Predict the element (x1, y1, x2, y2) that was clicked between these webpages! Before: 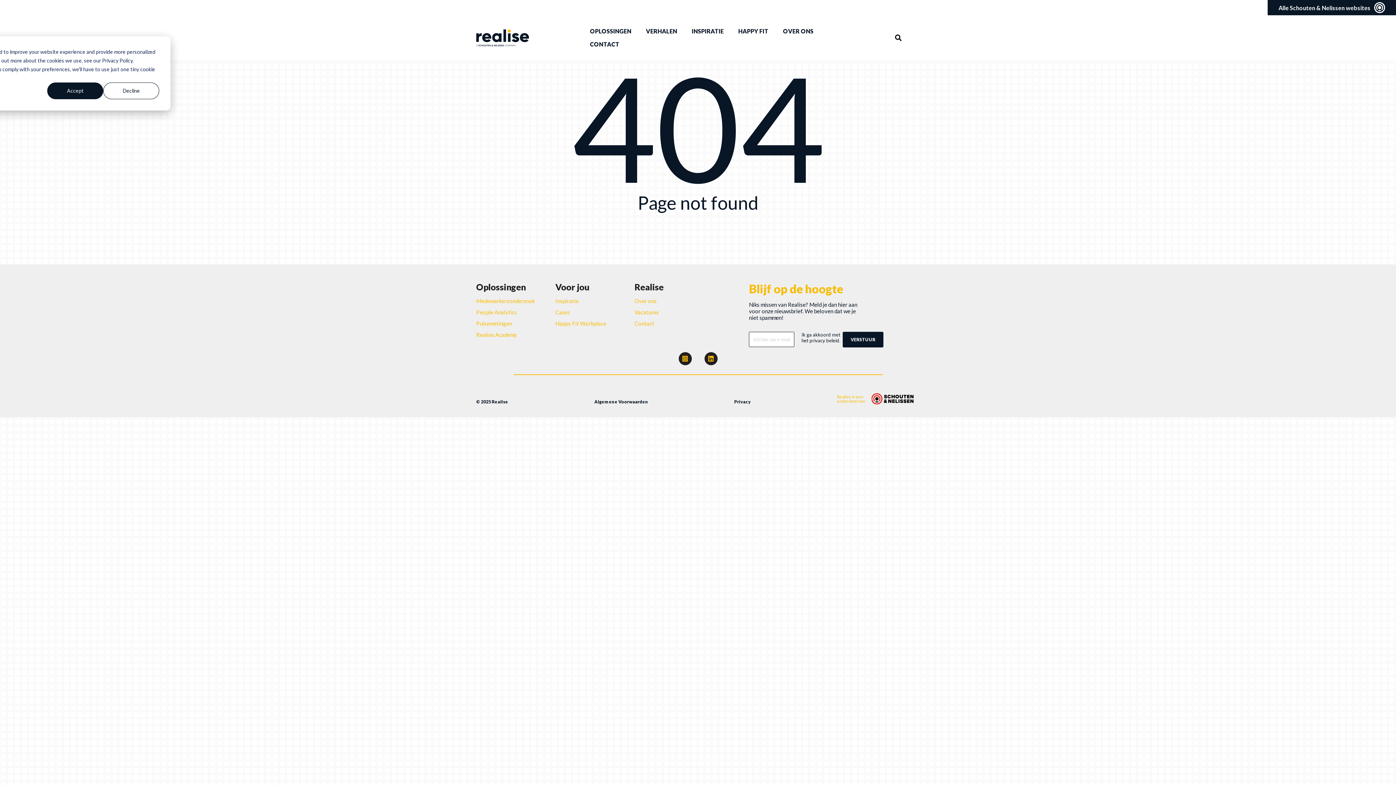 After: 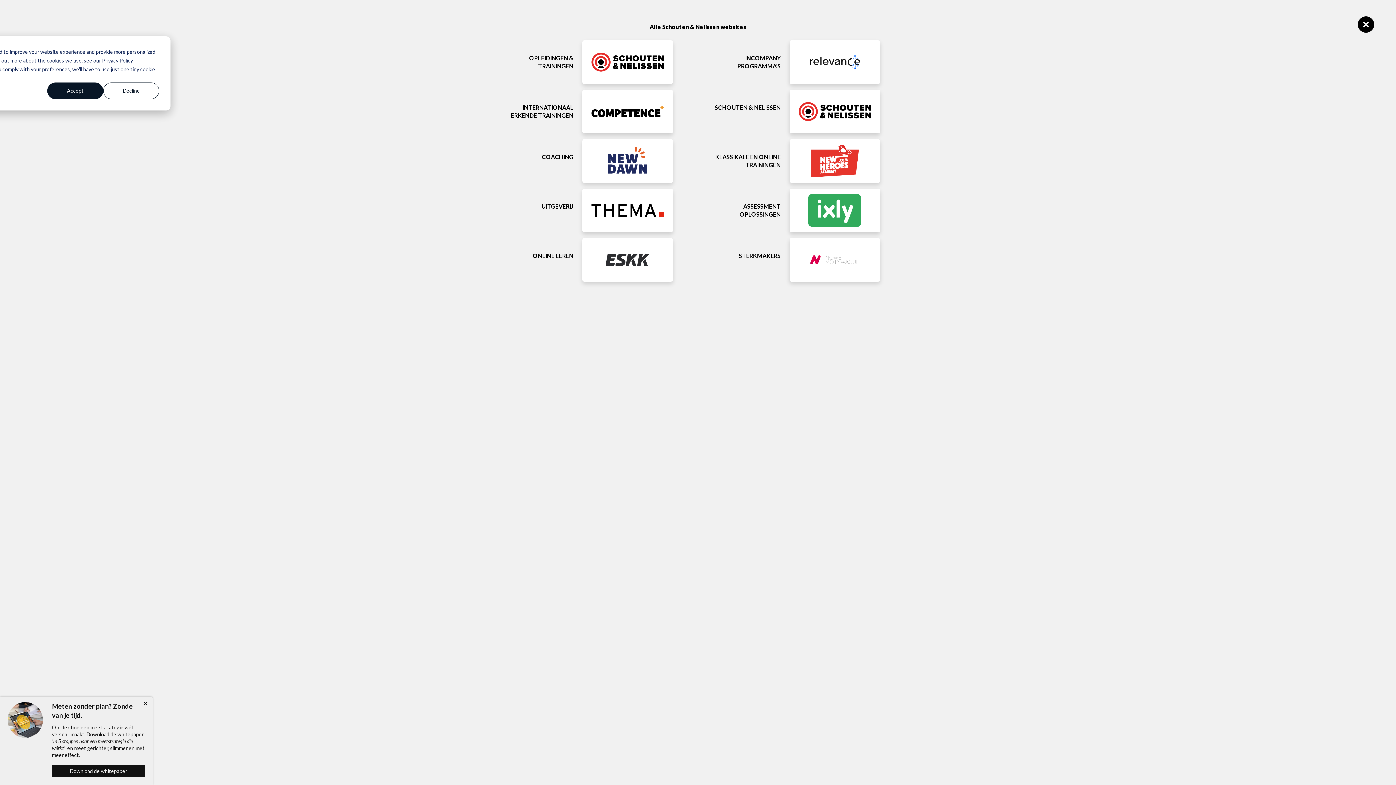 Action: bbox: (1268, 0, 1396, 15) label: Alle Schouten & Nelissen websites